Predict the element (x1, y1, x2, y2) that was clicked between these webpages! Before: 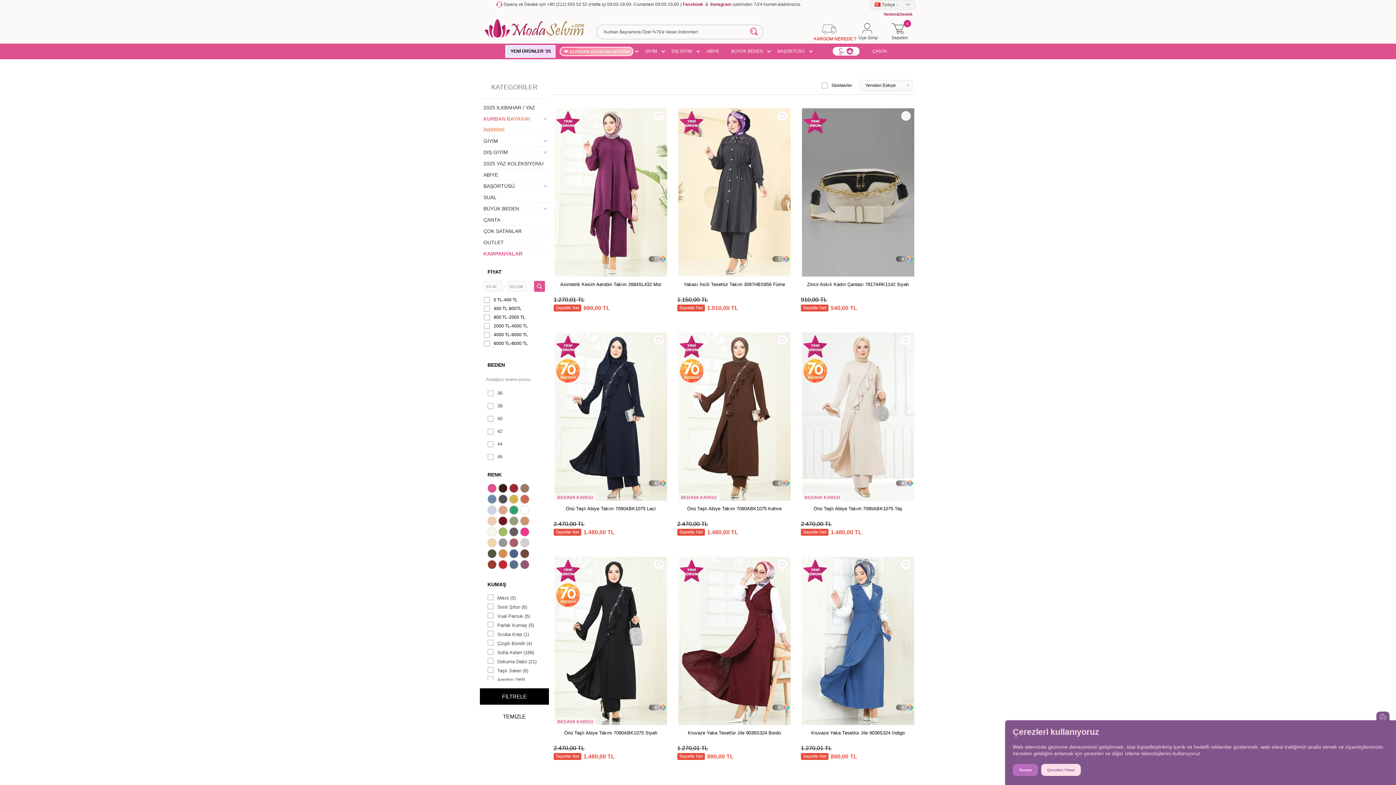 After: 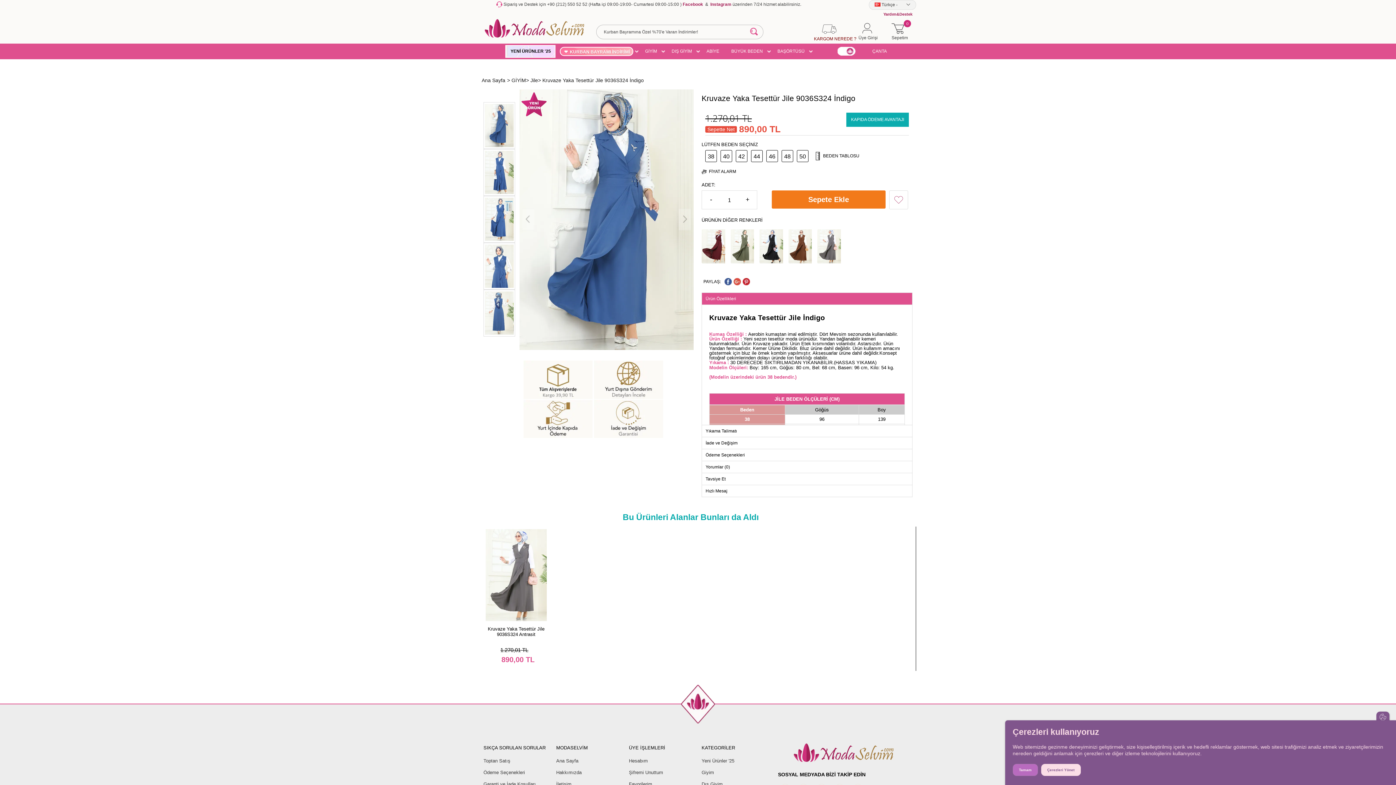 Action: bbox: (801, 555, 915, 726) label: 5